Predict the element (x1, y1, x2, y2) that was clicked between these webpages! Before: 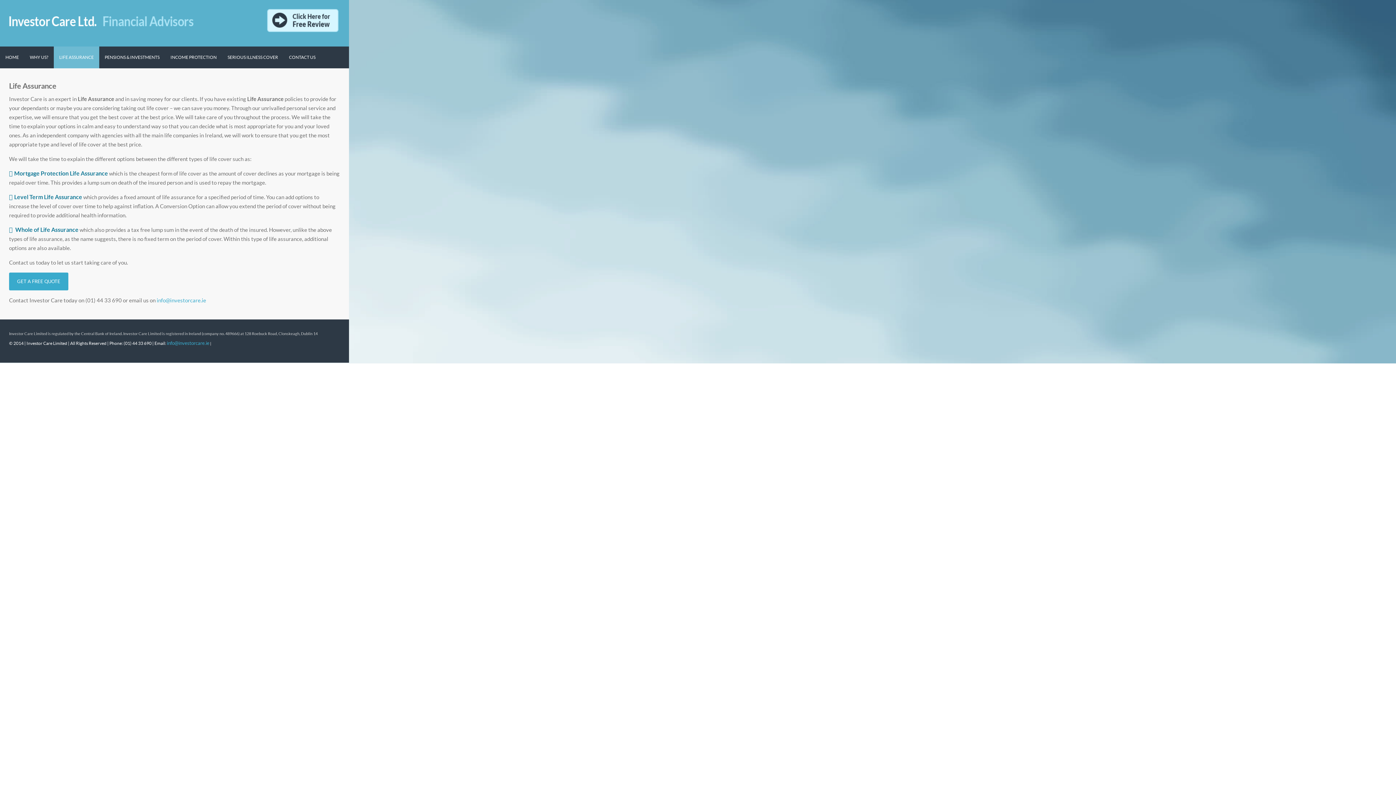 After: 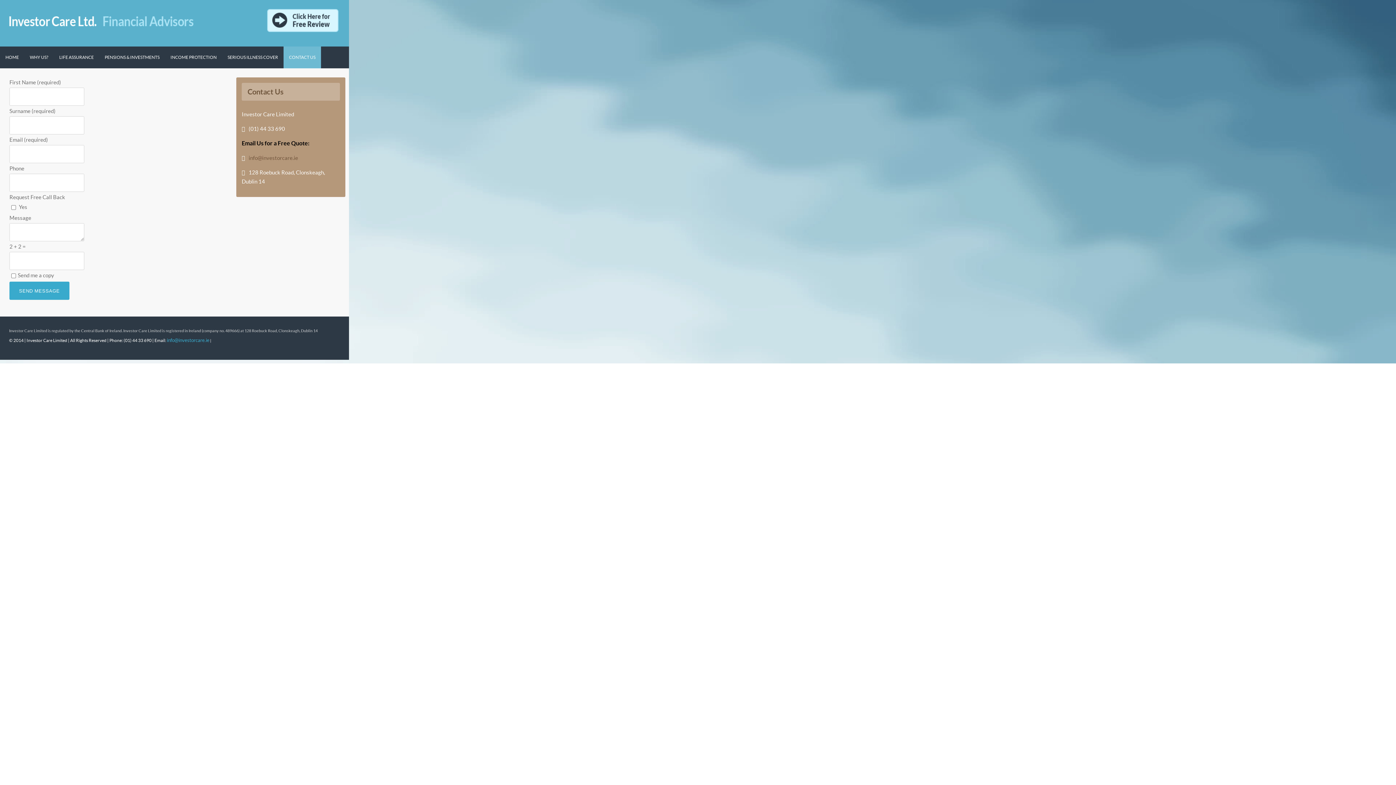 Action: bbox: (241, 16, 338, 23)